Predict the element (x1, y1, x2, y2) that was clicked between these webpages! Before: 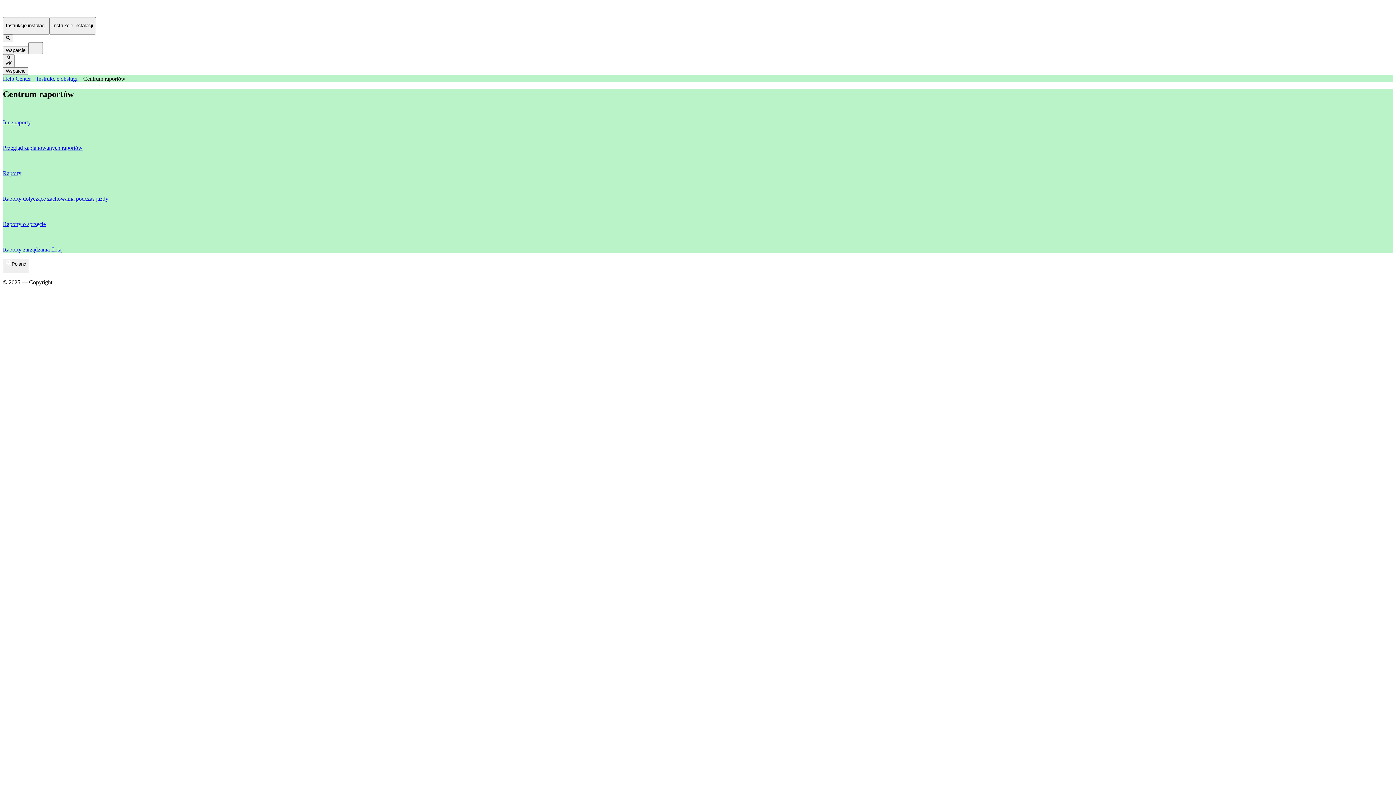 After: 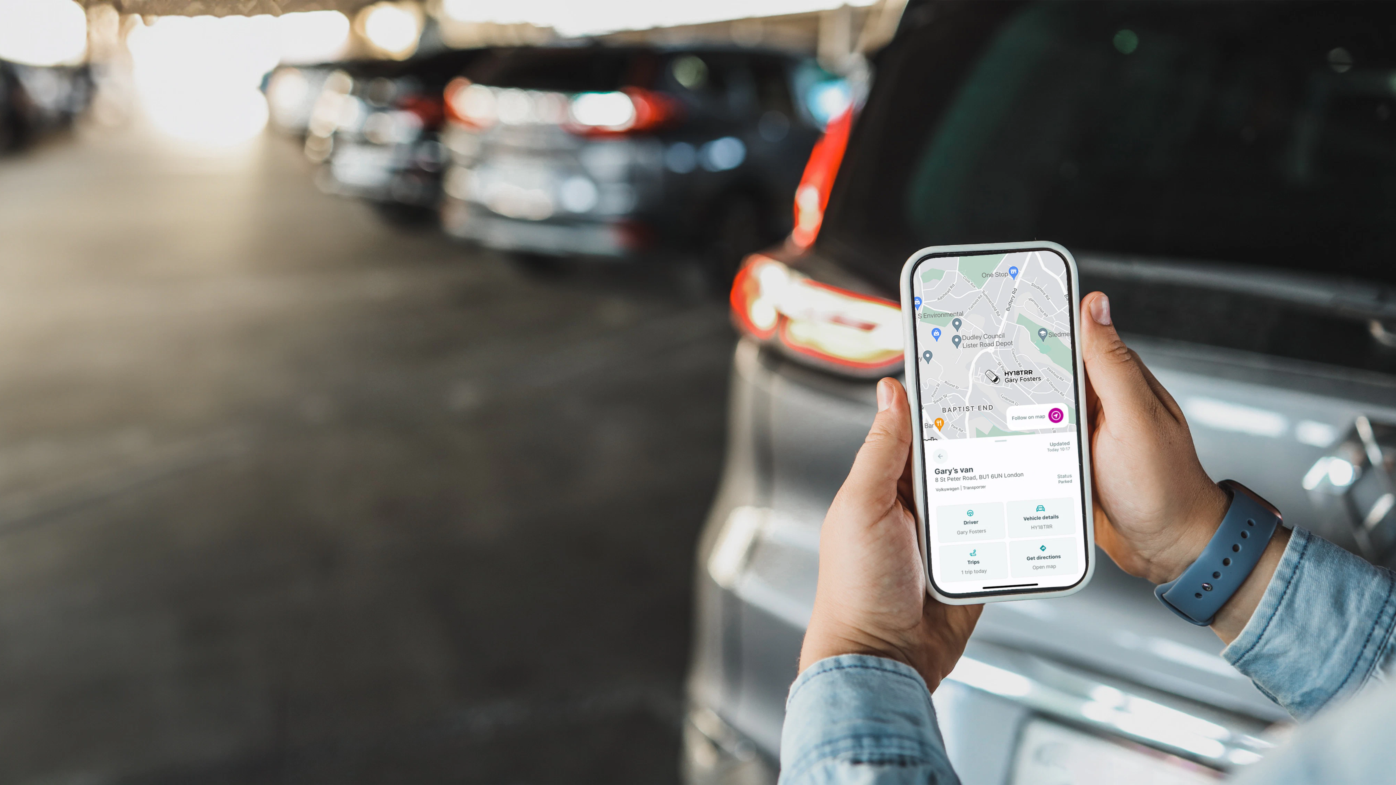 Action: label: Wsparcie bbox: (2, 46, 28, 52)